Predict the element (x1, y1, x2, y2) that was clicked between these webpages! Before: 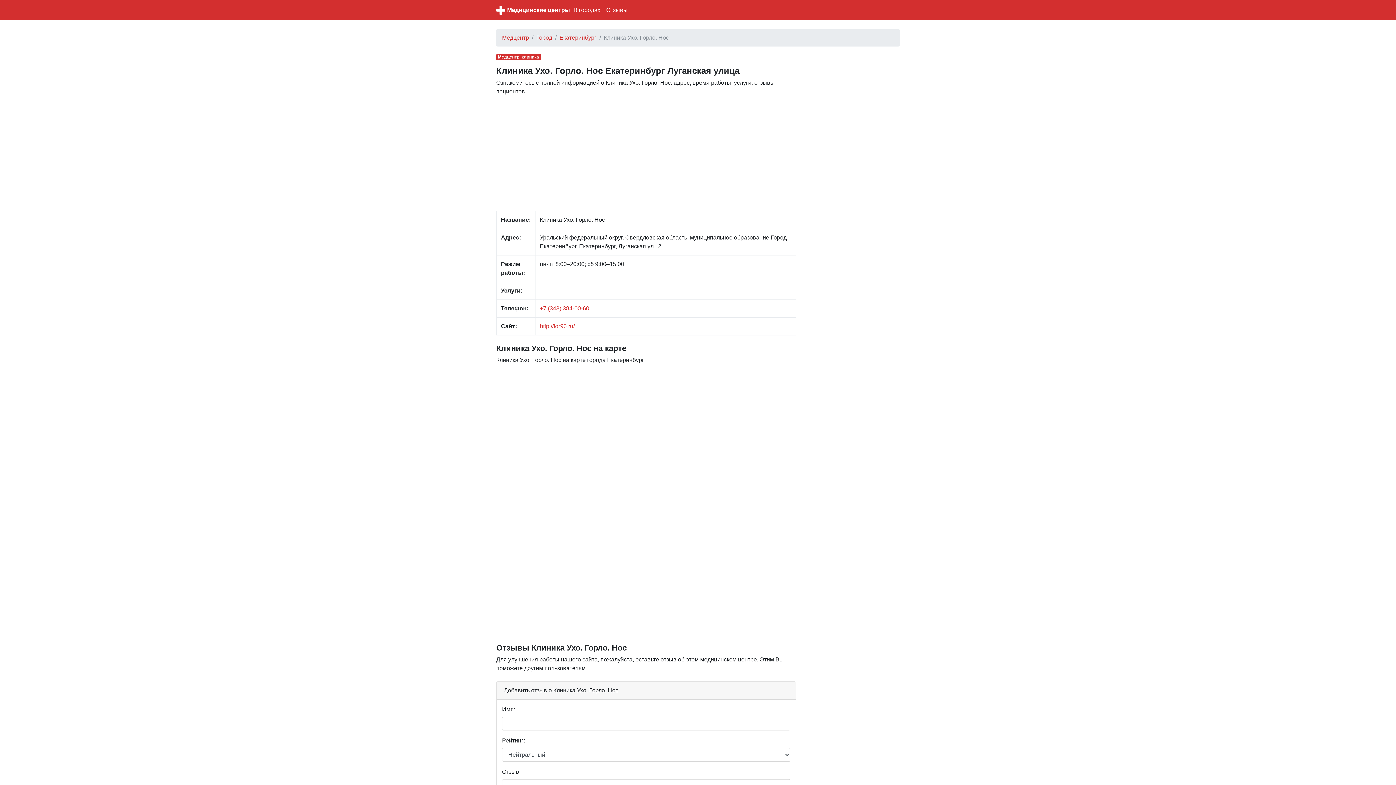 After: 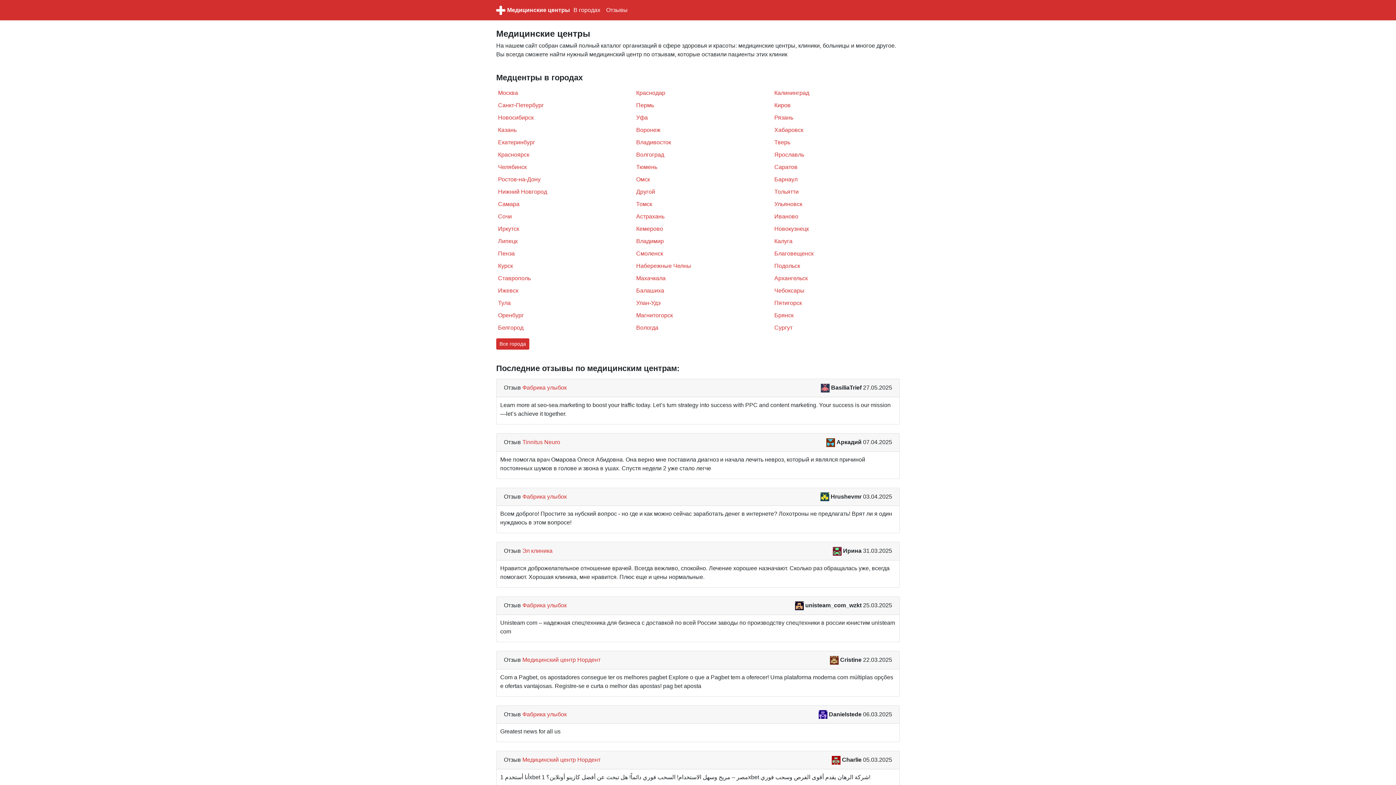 Action: bbox: (496, 5, 505, 14)